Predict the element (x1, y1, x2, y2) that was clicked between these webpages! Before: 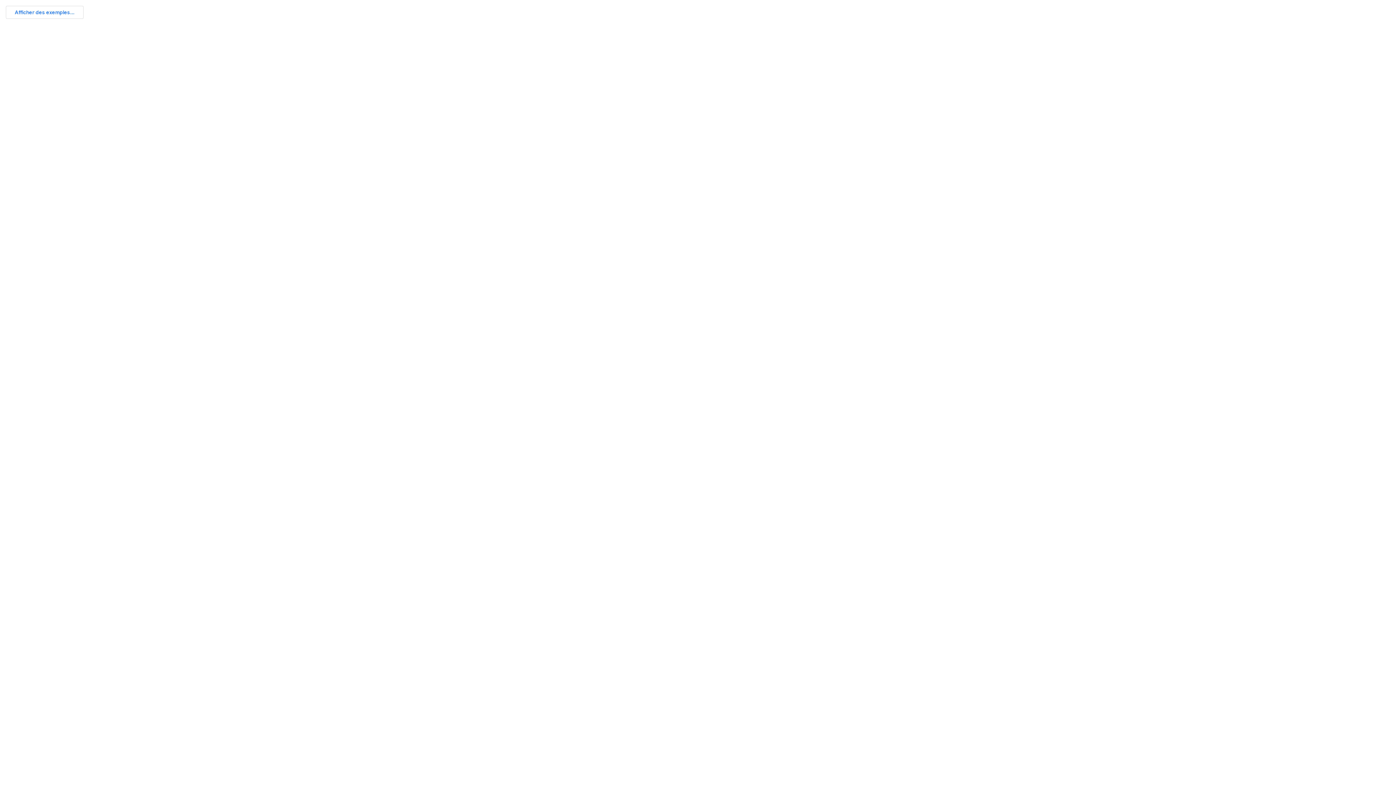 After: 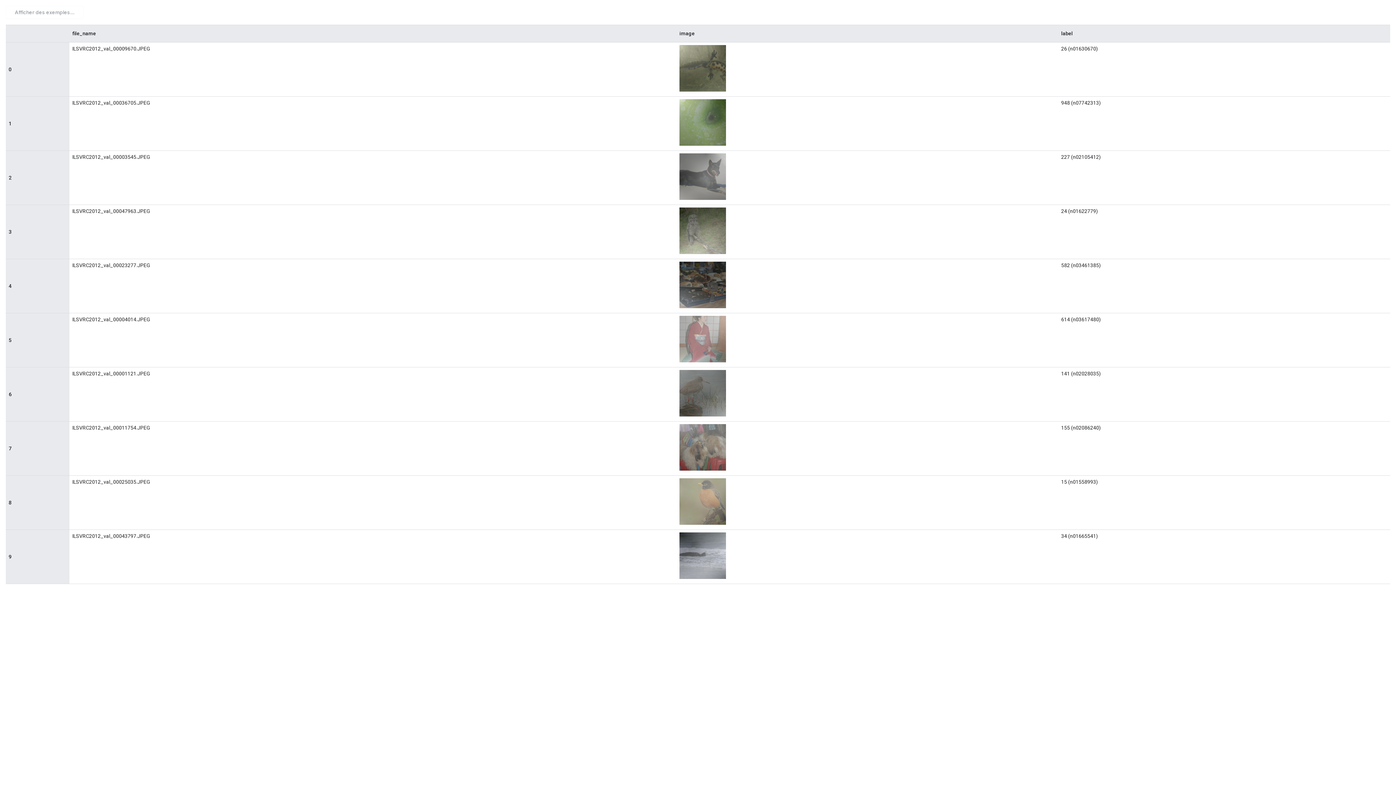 Action: bbox: (5, 5, 83, 18) label: Afficher des exemples...